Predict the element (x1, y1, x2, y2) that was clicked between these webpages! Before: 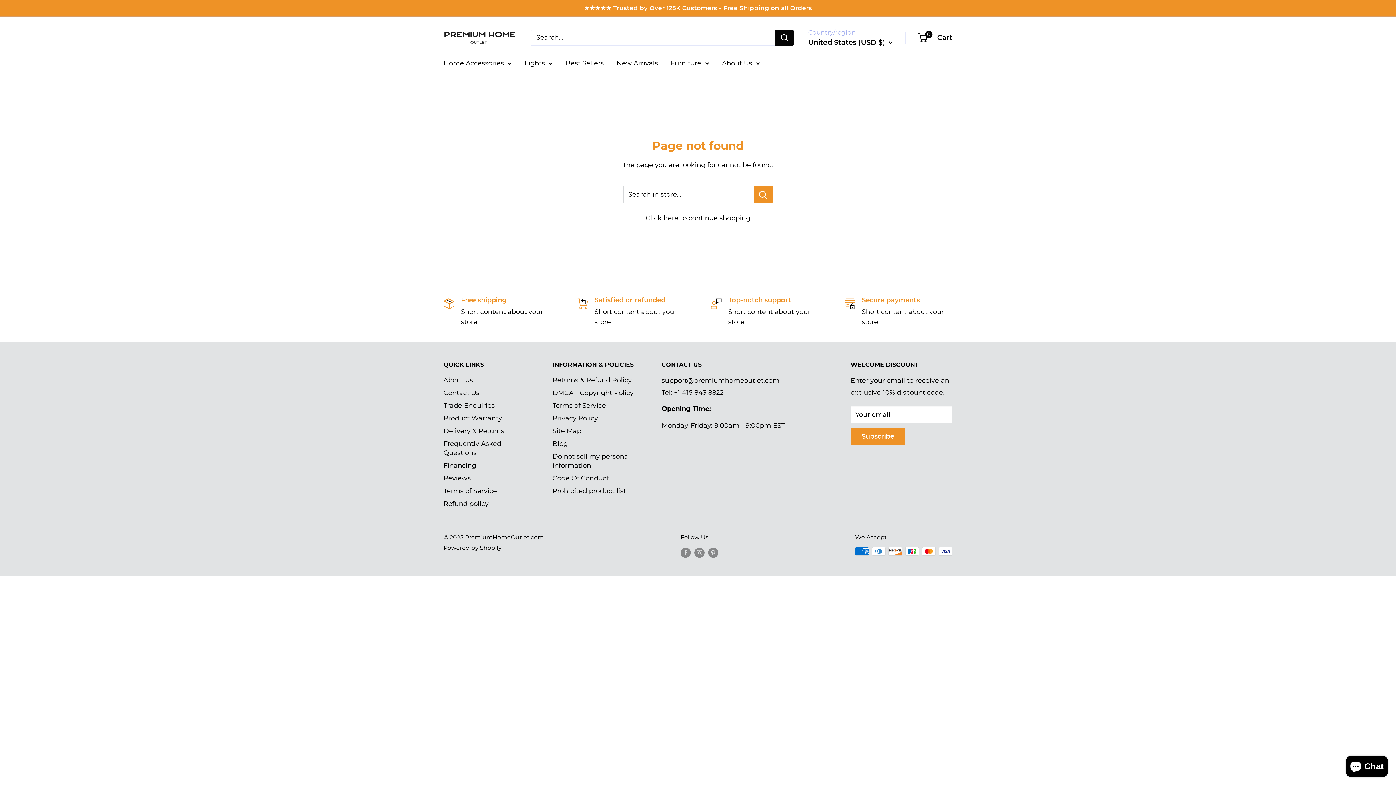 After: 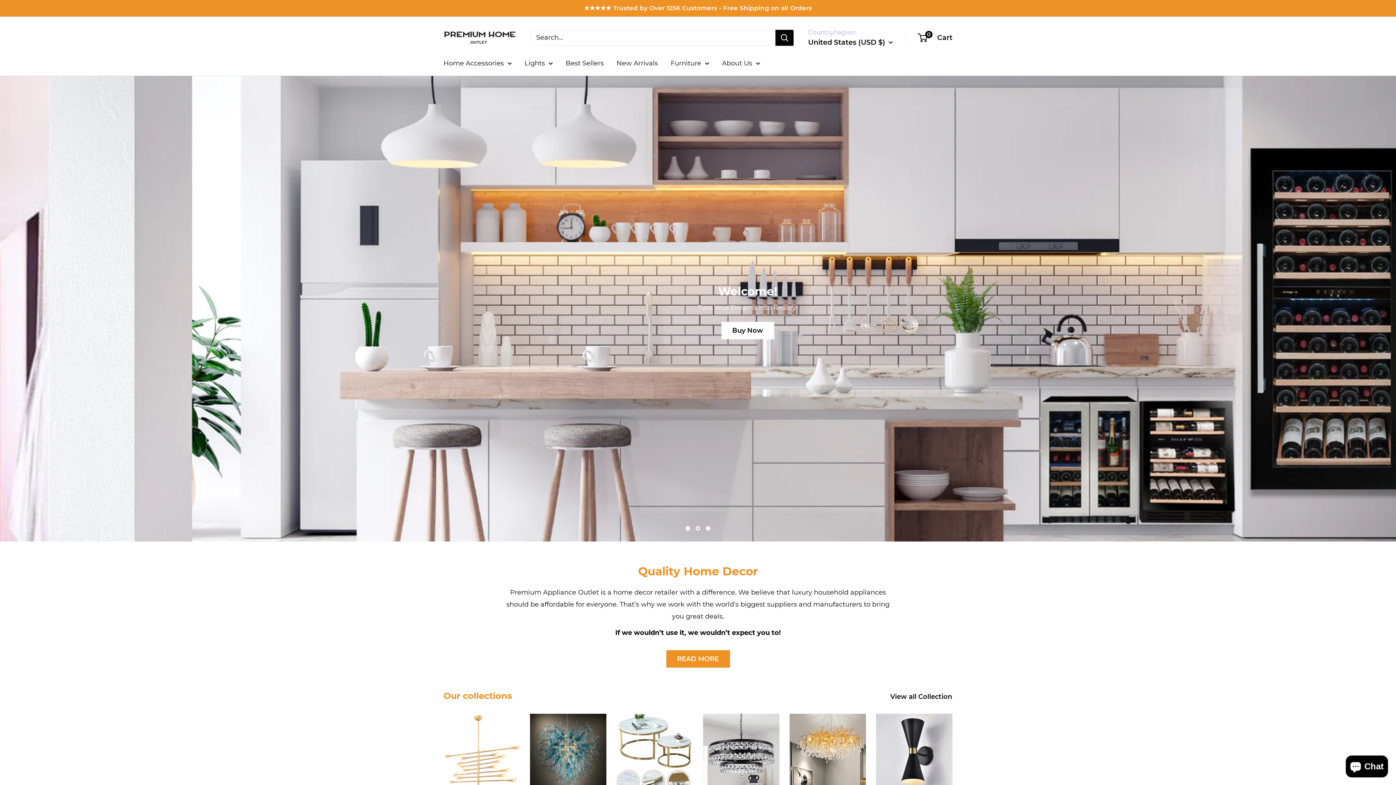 Action: bbox: (645, 214, 750, 222) label: Click here to continue shopping